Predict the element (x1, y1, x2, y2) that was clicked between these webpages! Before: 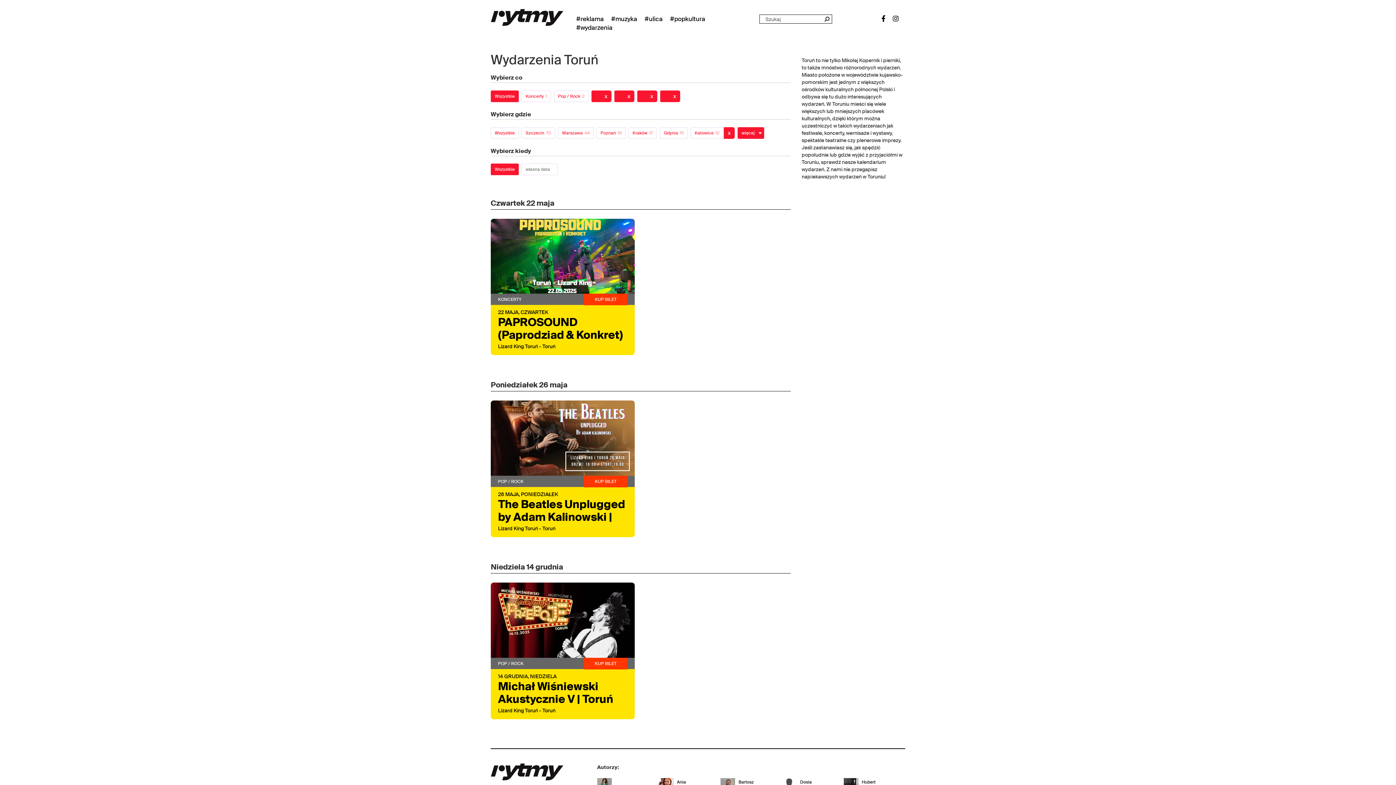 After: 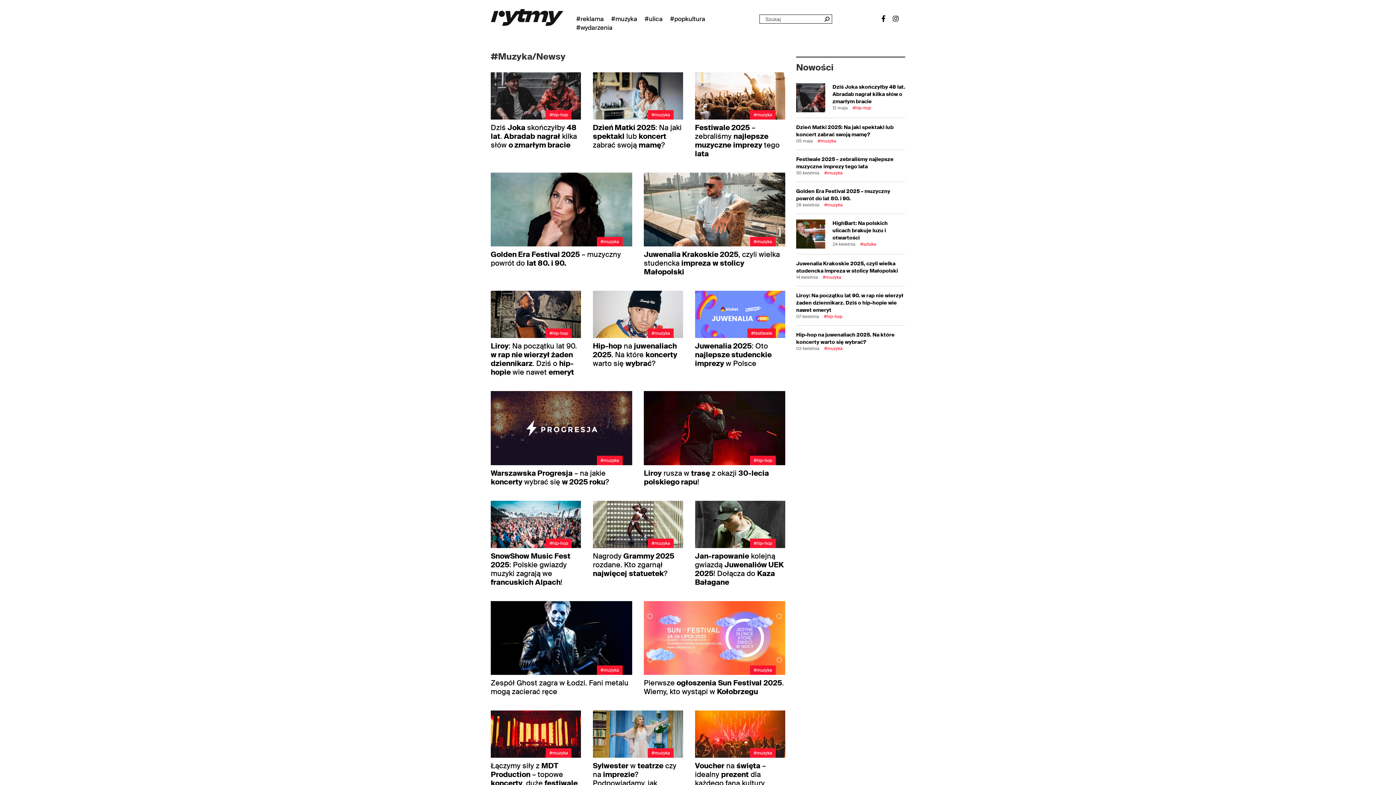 Action: label: #muzyka bbox: (611, 14, 637, 22)